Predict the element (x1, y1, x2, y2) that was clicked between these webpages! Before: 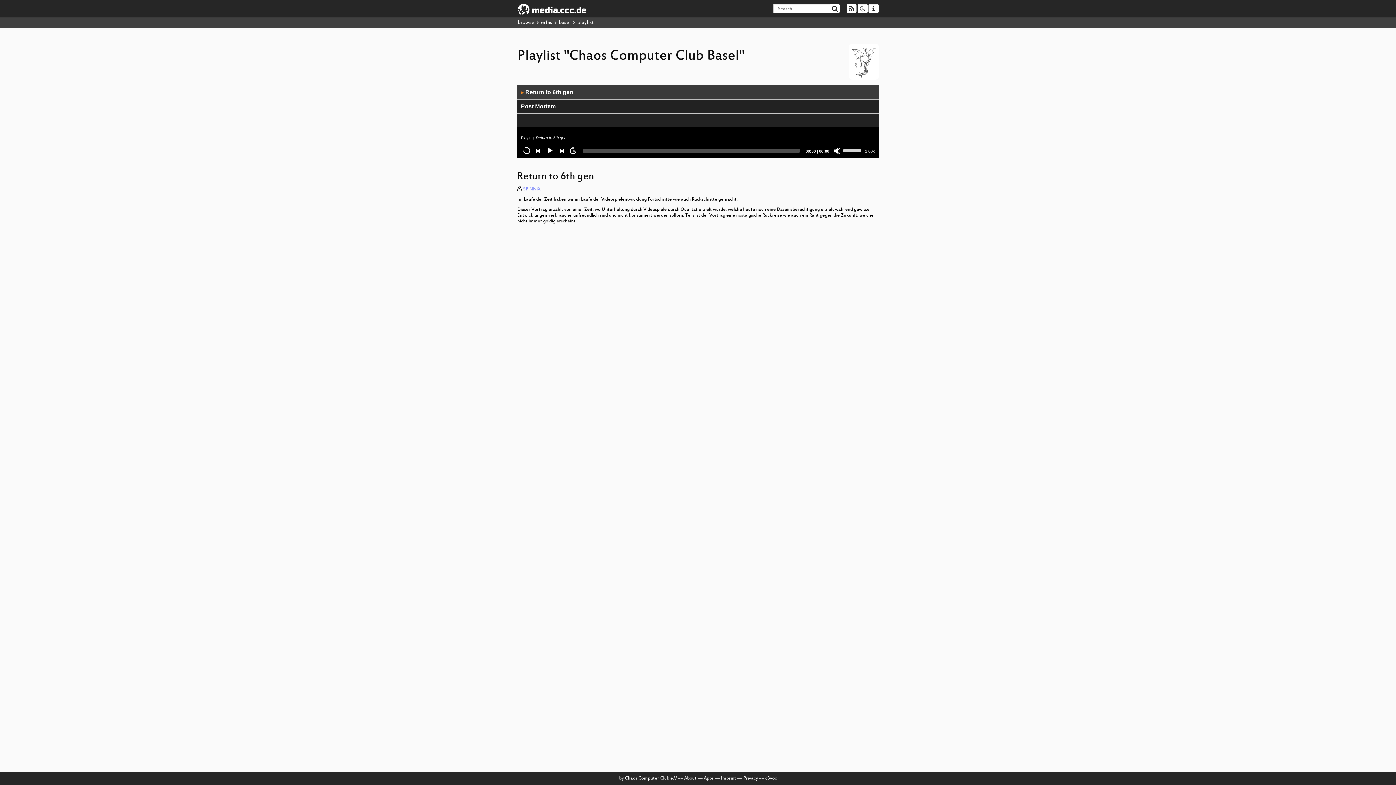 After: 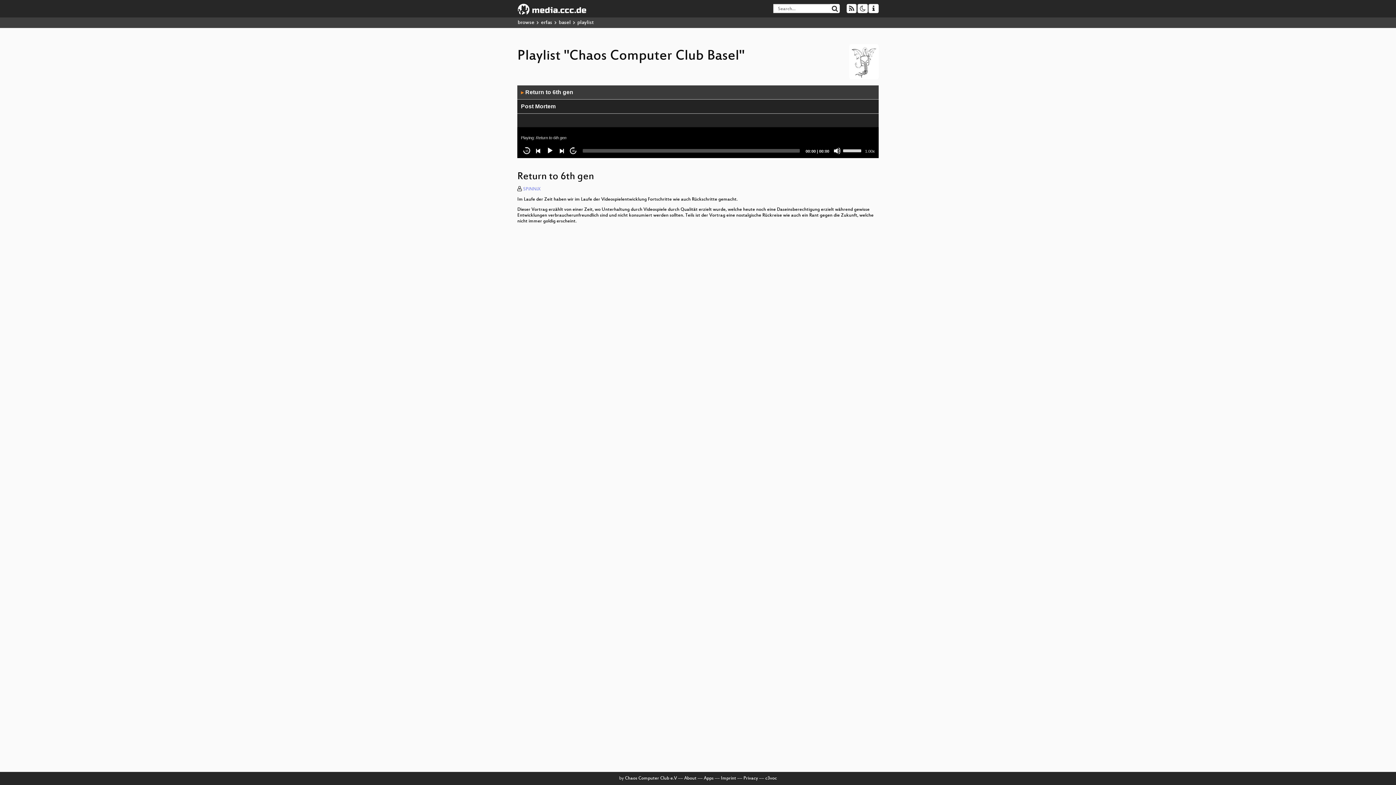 Action: bbox: (534, 147, 542, 154) label: Previous